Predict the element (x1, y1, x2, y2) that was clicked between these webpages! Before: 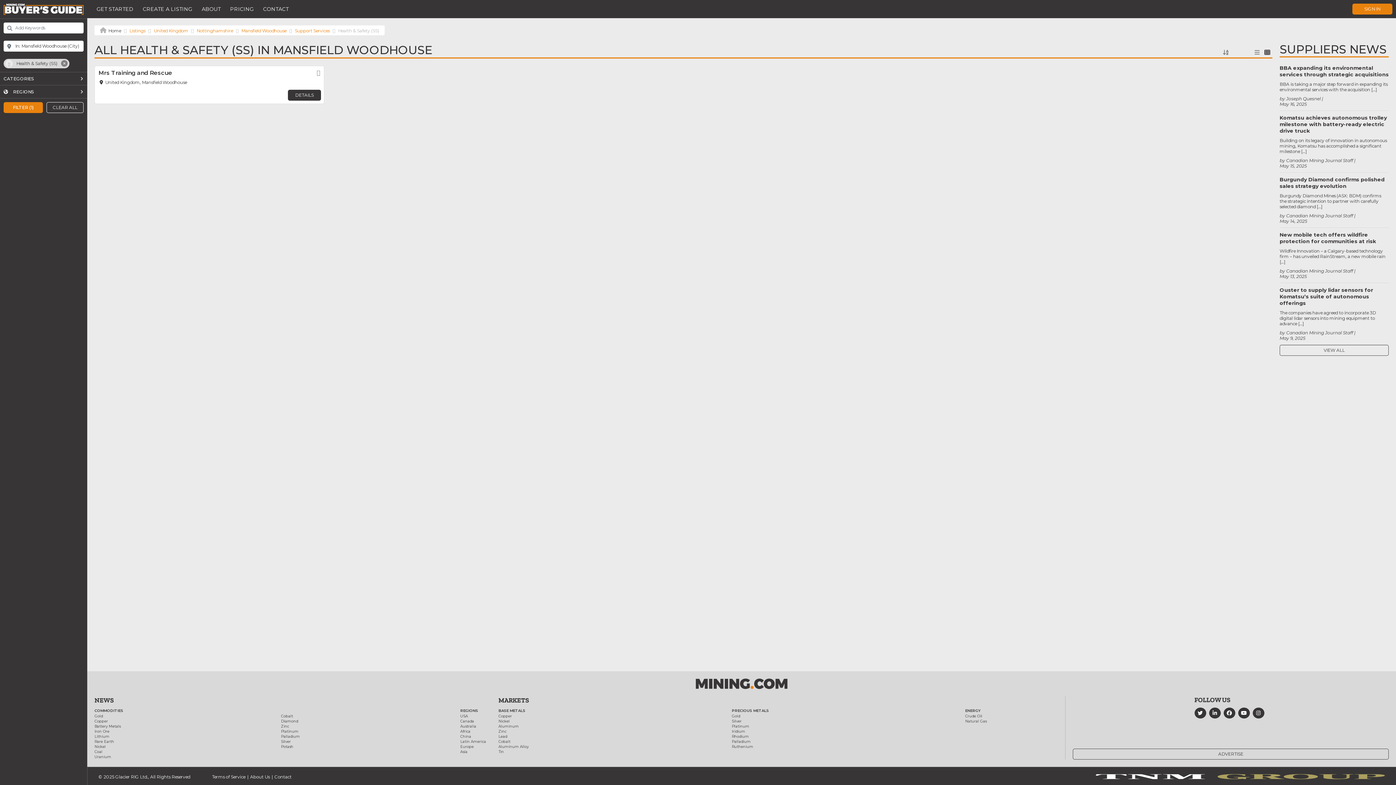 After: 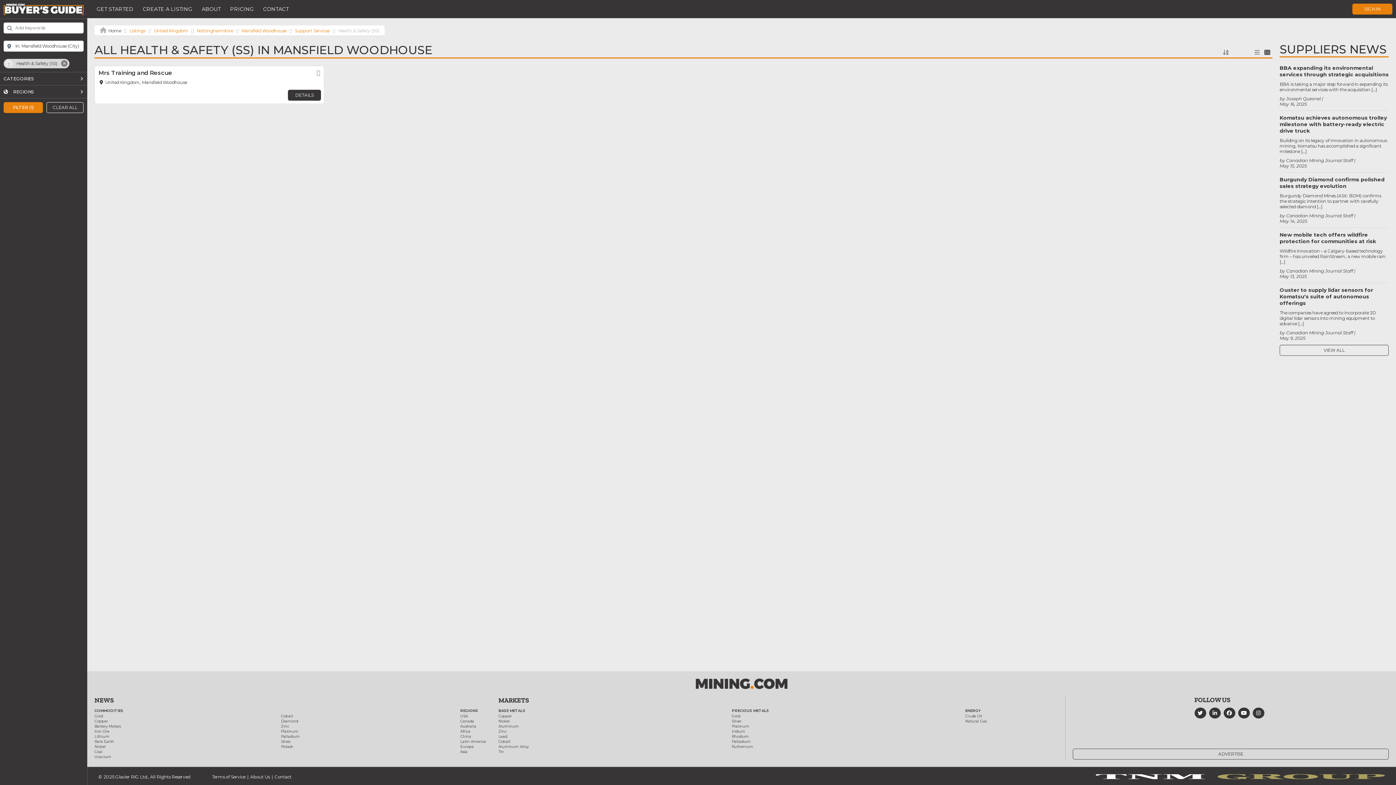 Action: bbox: (1280, 64, 1389, 77) label: BBA expanding its environmental services through strategic acquisitions